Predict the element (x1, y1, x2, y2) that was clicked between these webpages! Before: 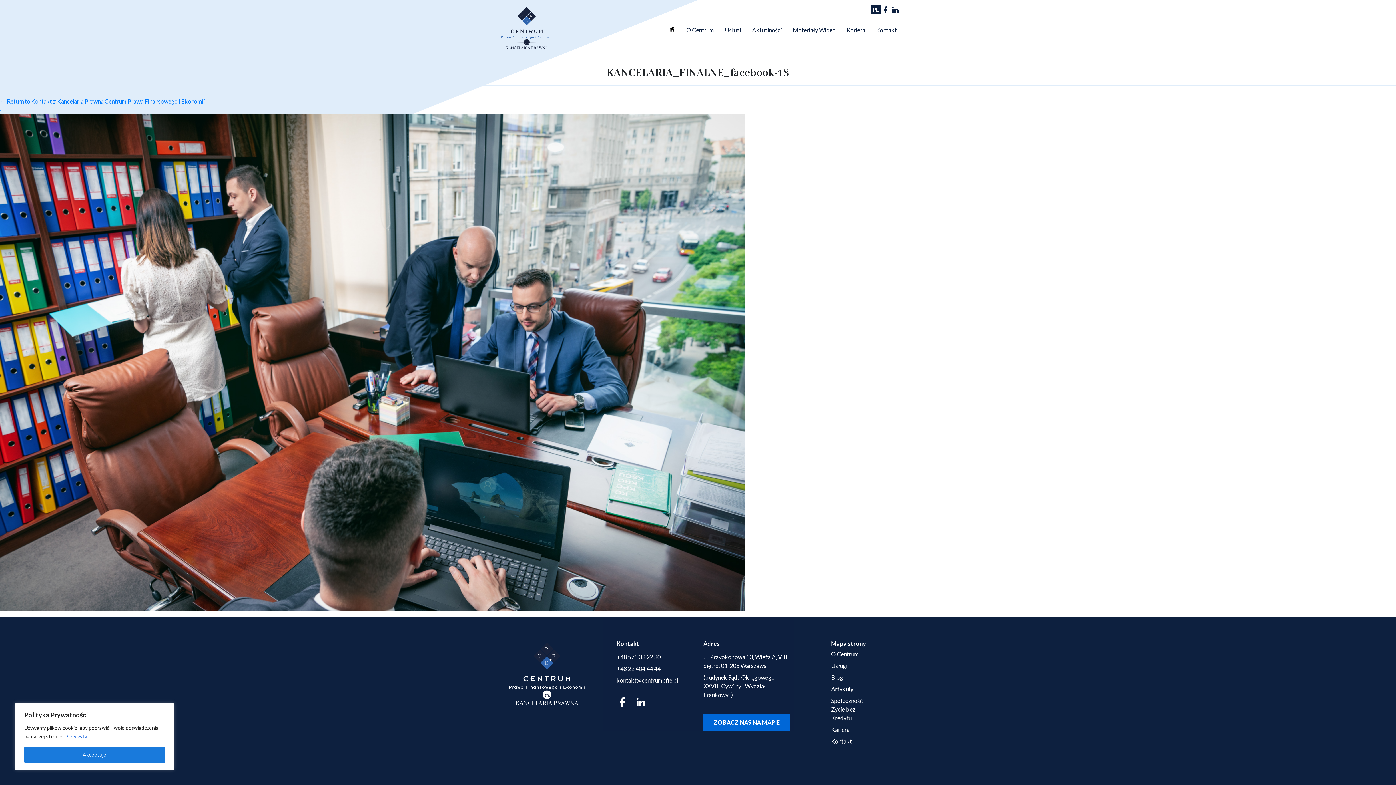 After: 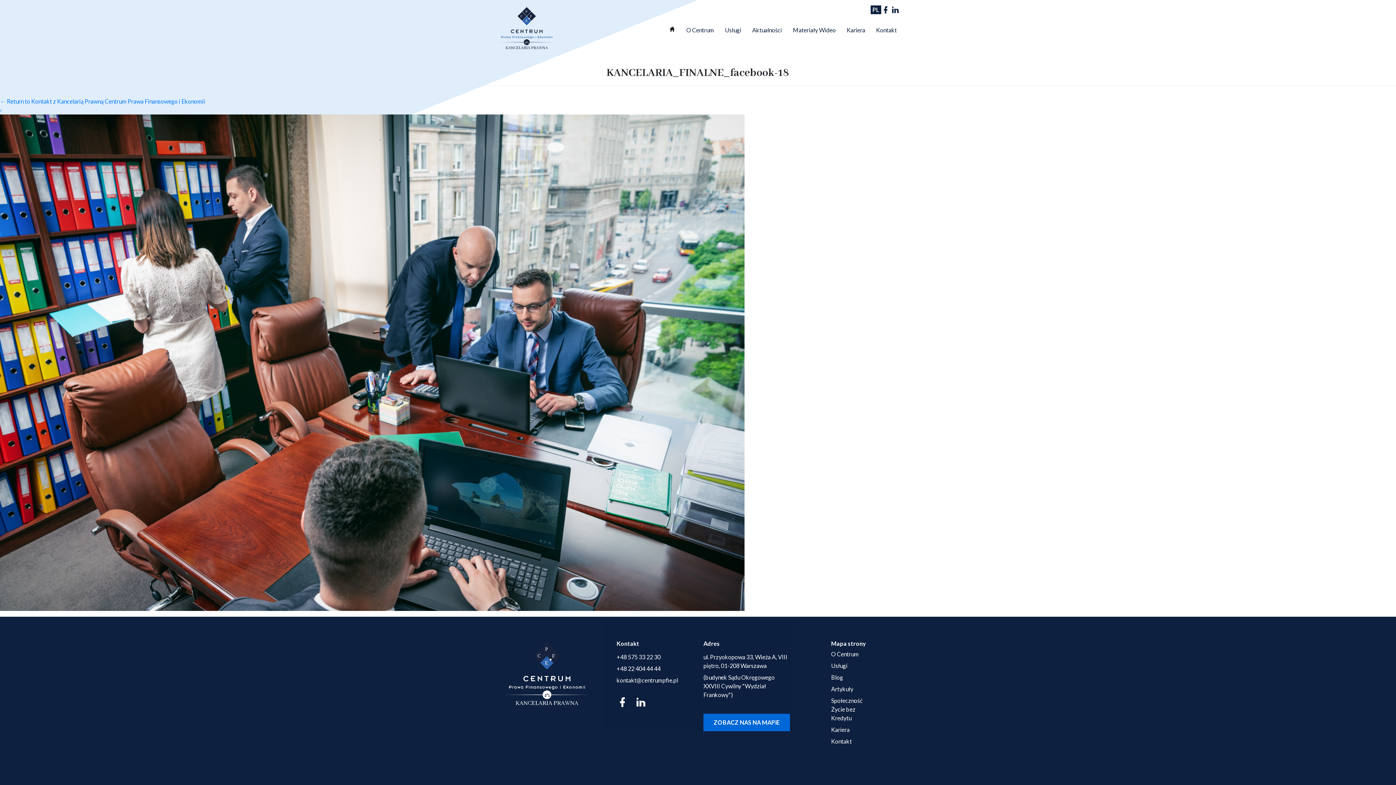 Action: label: Akceptuje bbox: (24, 747, 164, 763)